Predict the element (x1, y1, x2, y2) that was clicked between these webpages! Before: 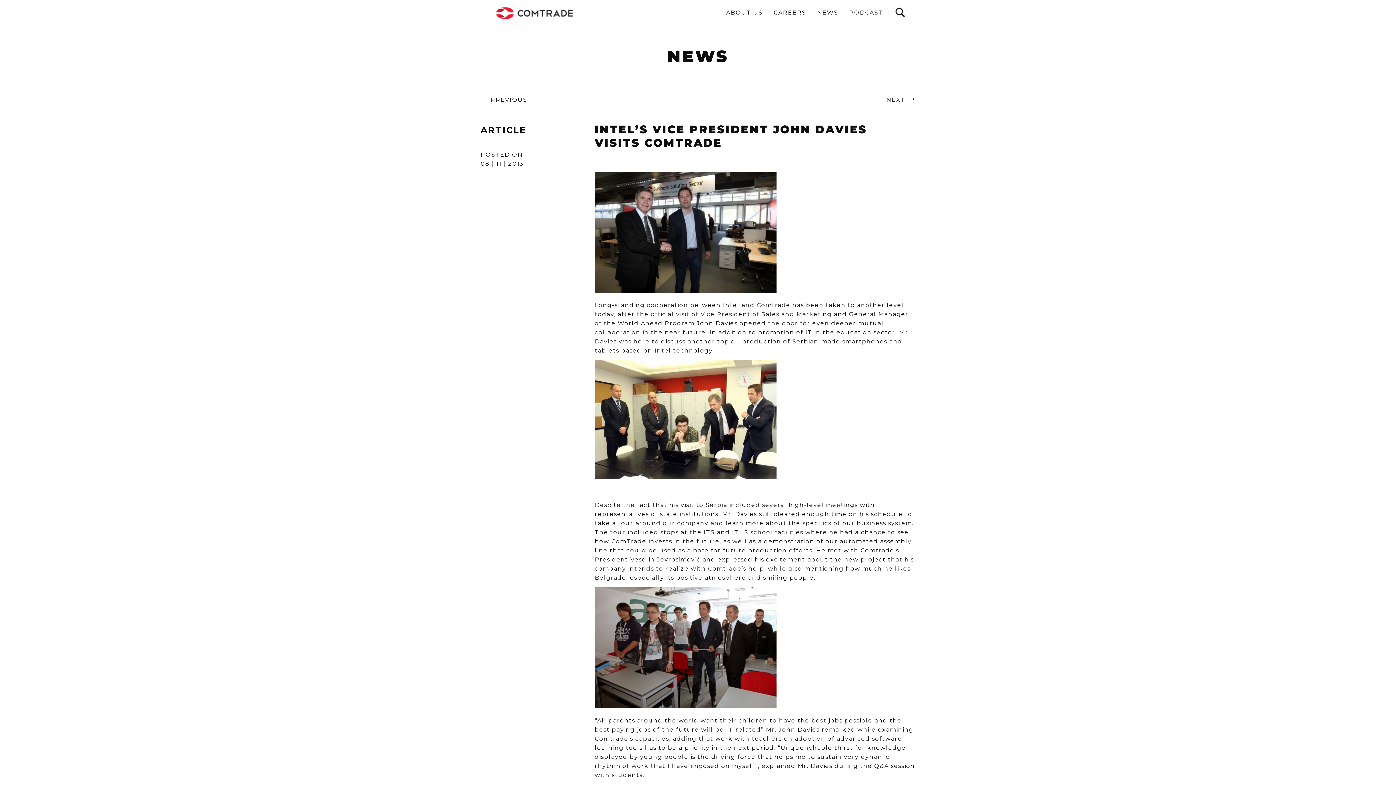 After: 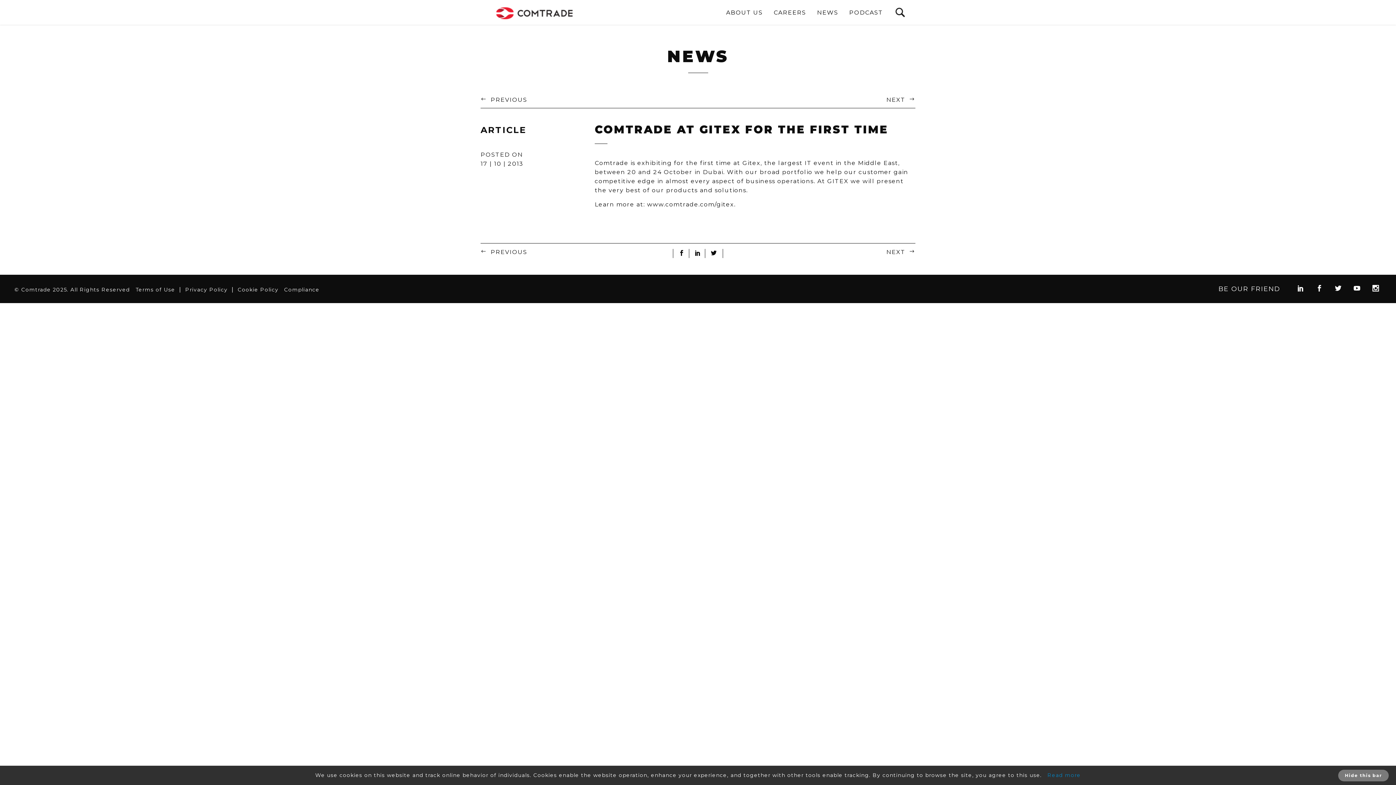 Action: bbox: (480, 96, 527, 103) label: PREVIOUS